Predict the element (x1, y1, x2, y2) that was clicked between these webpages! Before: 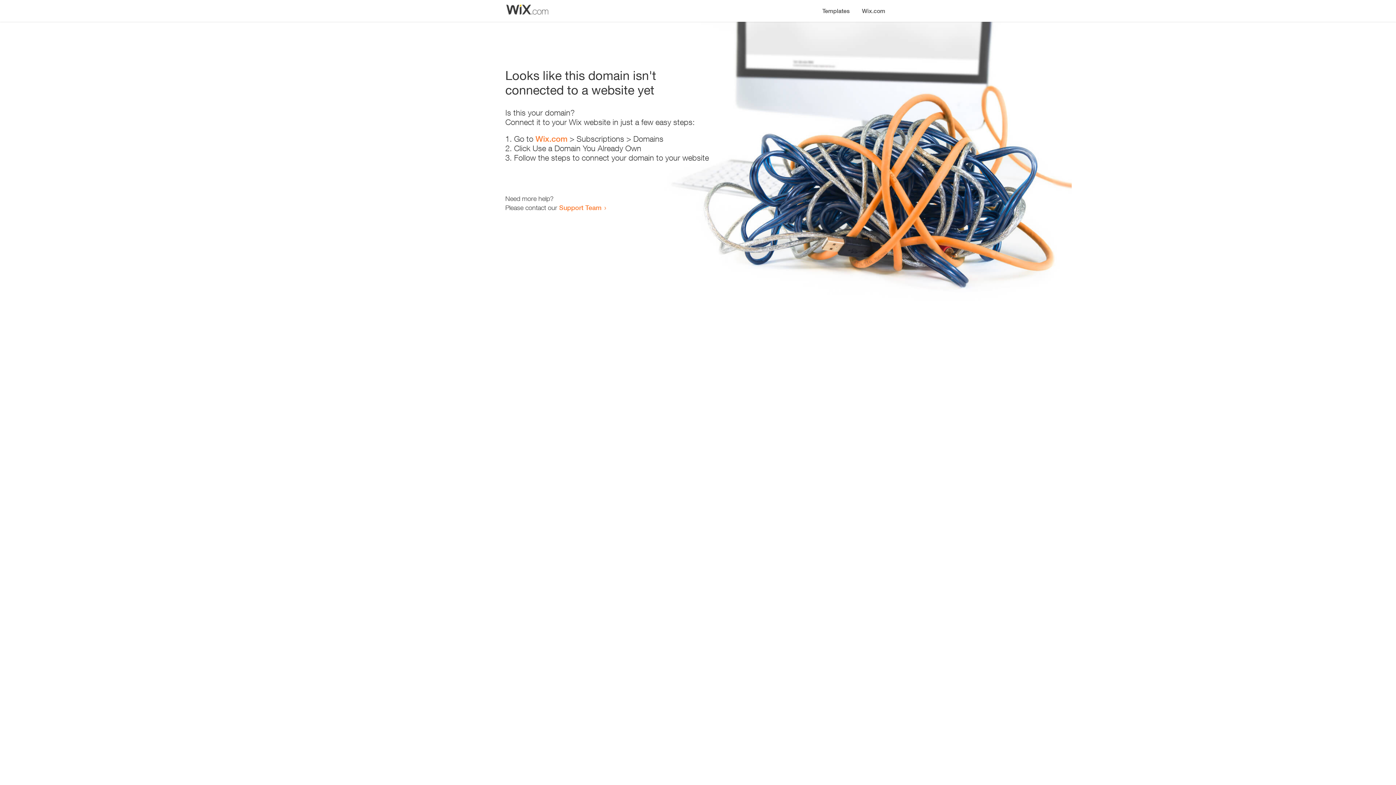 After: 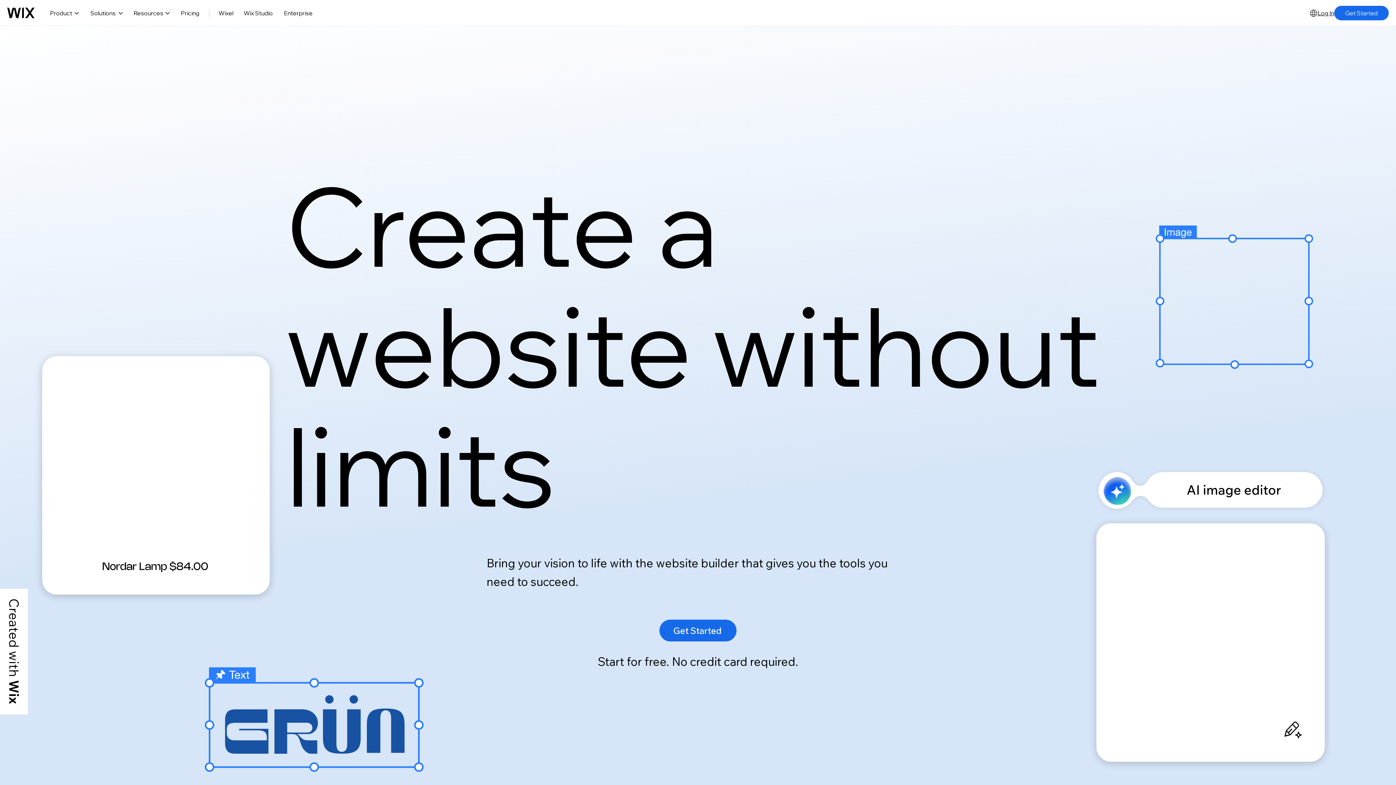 Action: bbox: (535, 134, 567, 143) label: Wix.com